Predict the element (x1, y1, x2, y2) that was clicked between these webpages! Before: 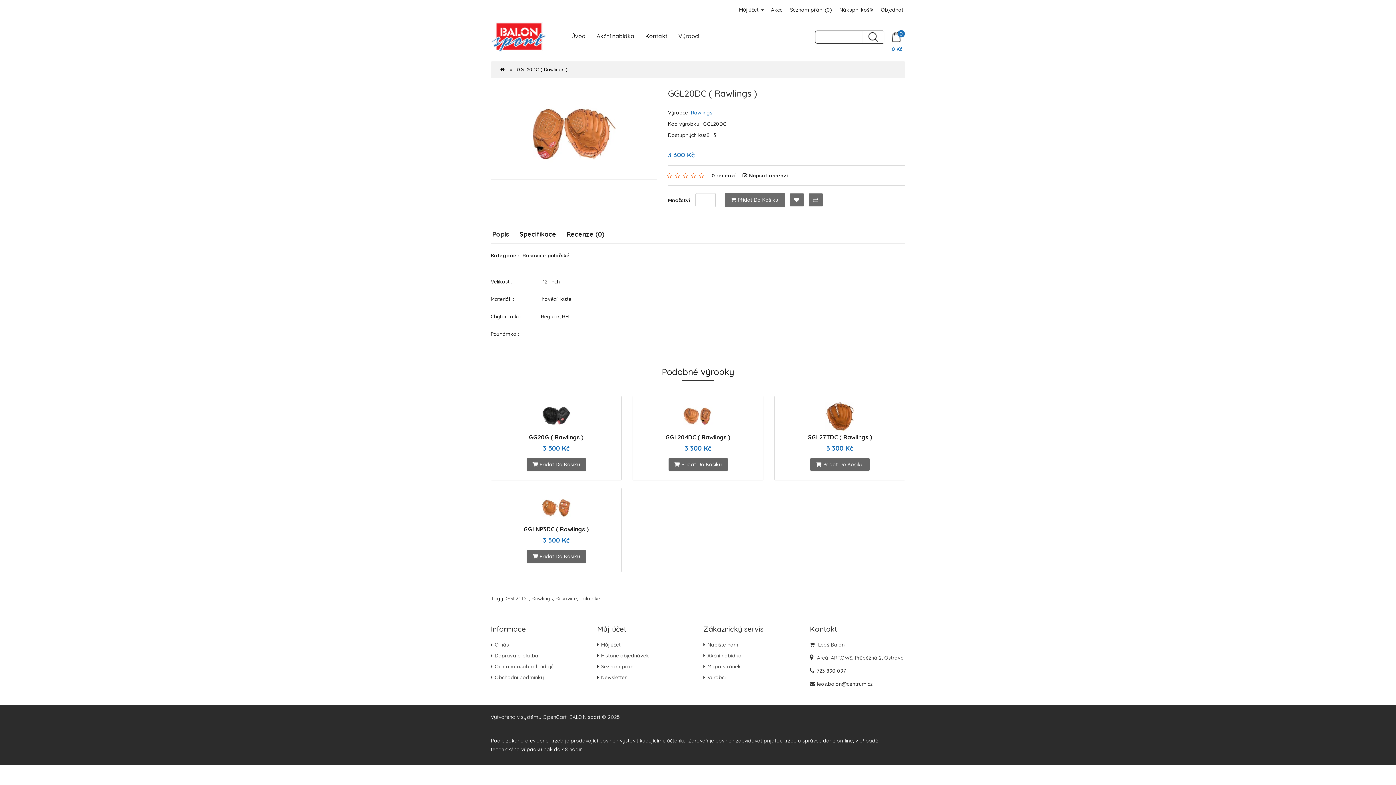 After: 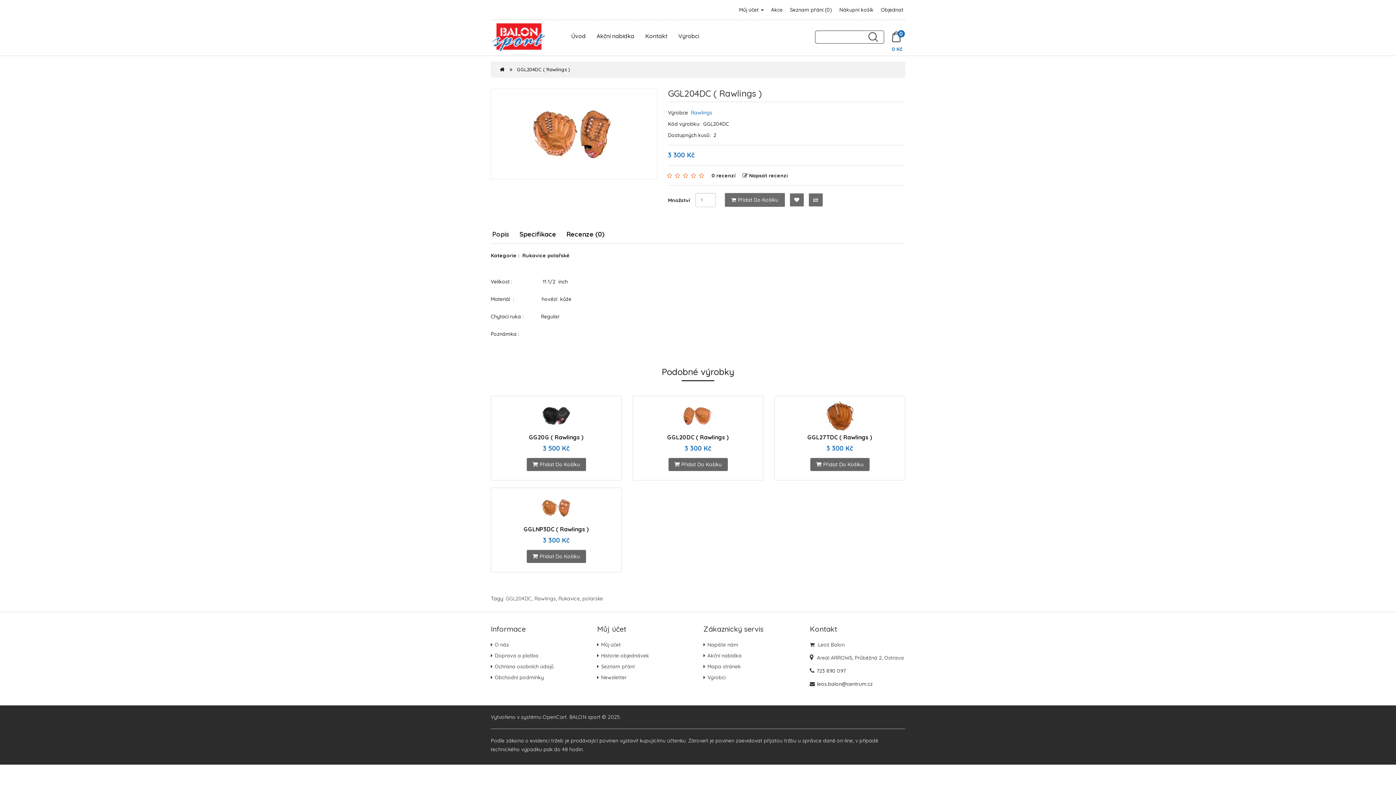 Action: label: GGL204DC ( Rawlings ) bbox: (665, 433, 730, 441)